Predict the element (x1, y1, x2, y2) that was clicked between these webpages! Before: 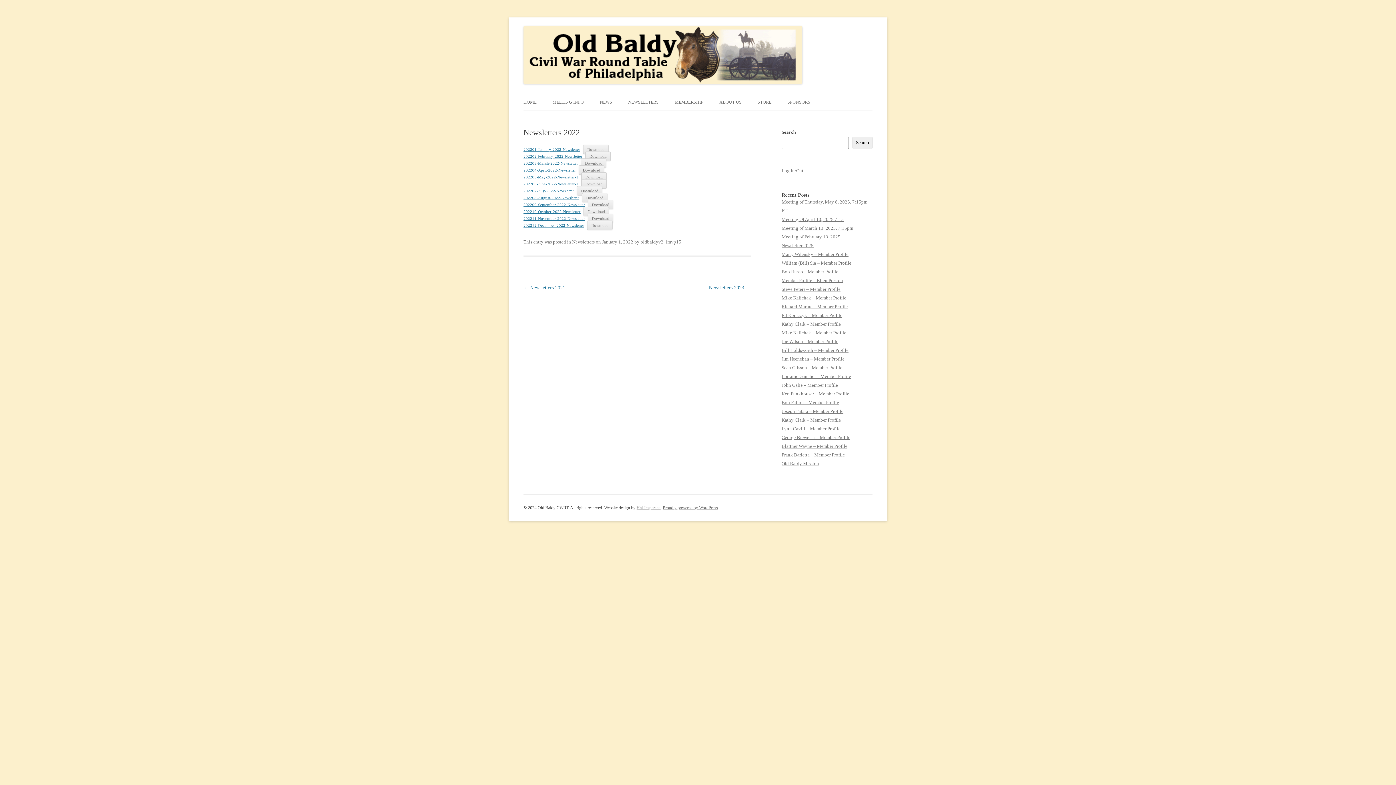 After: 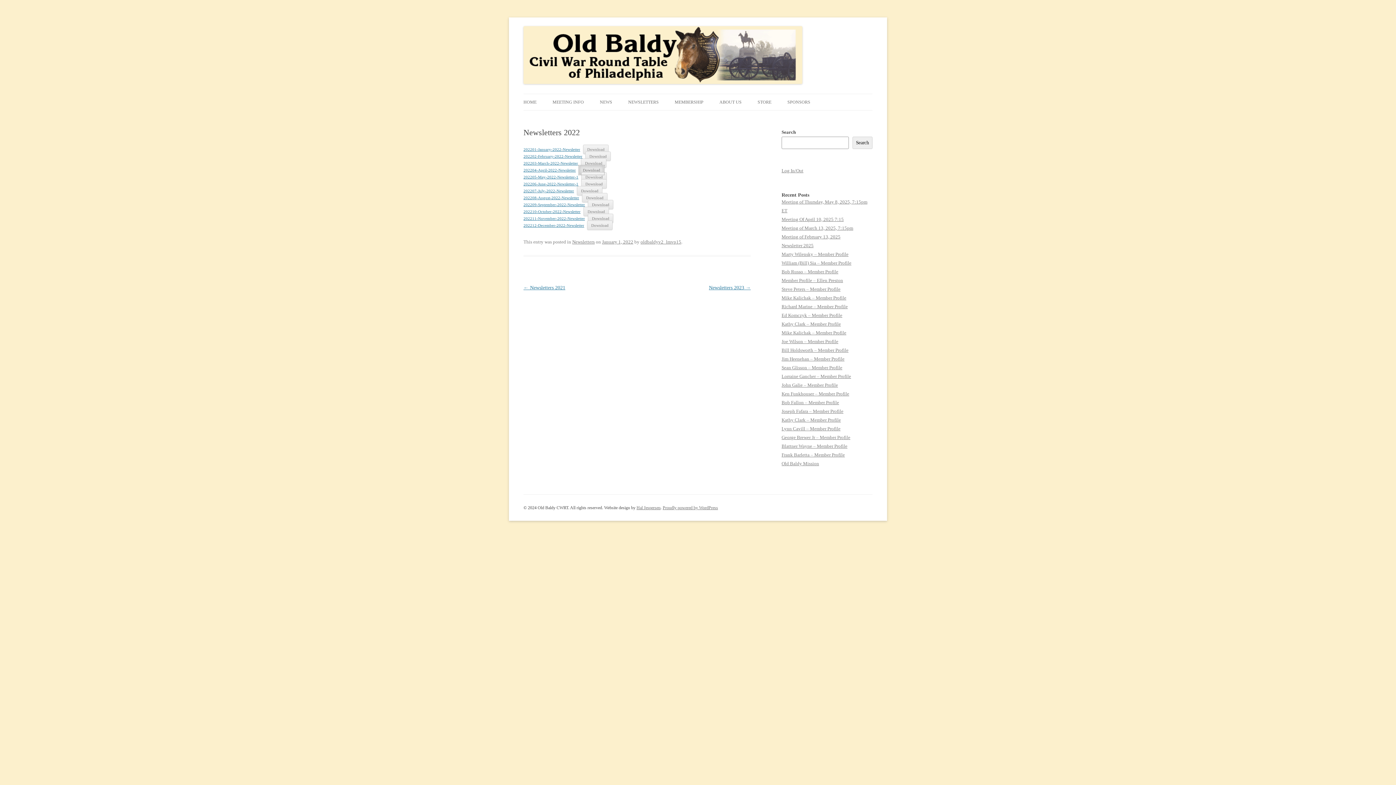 Action: bbox: (579, 165, 604, 174) label: Download